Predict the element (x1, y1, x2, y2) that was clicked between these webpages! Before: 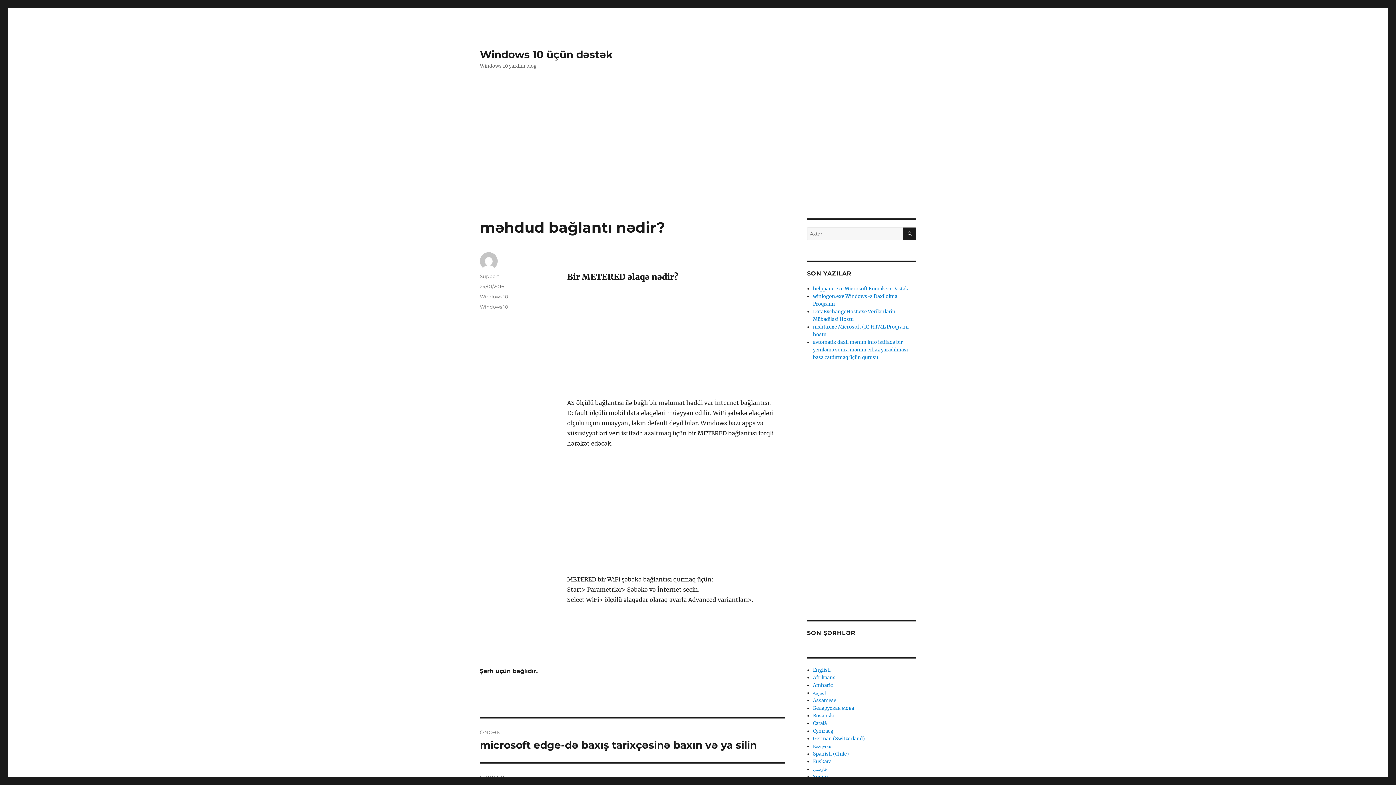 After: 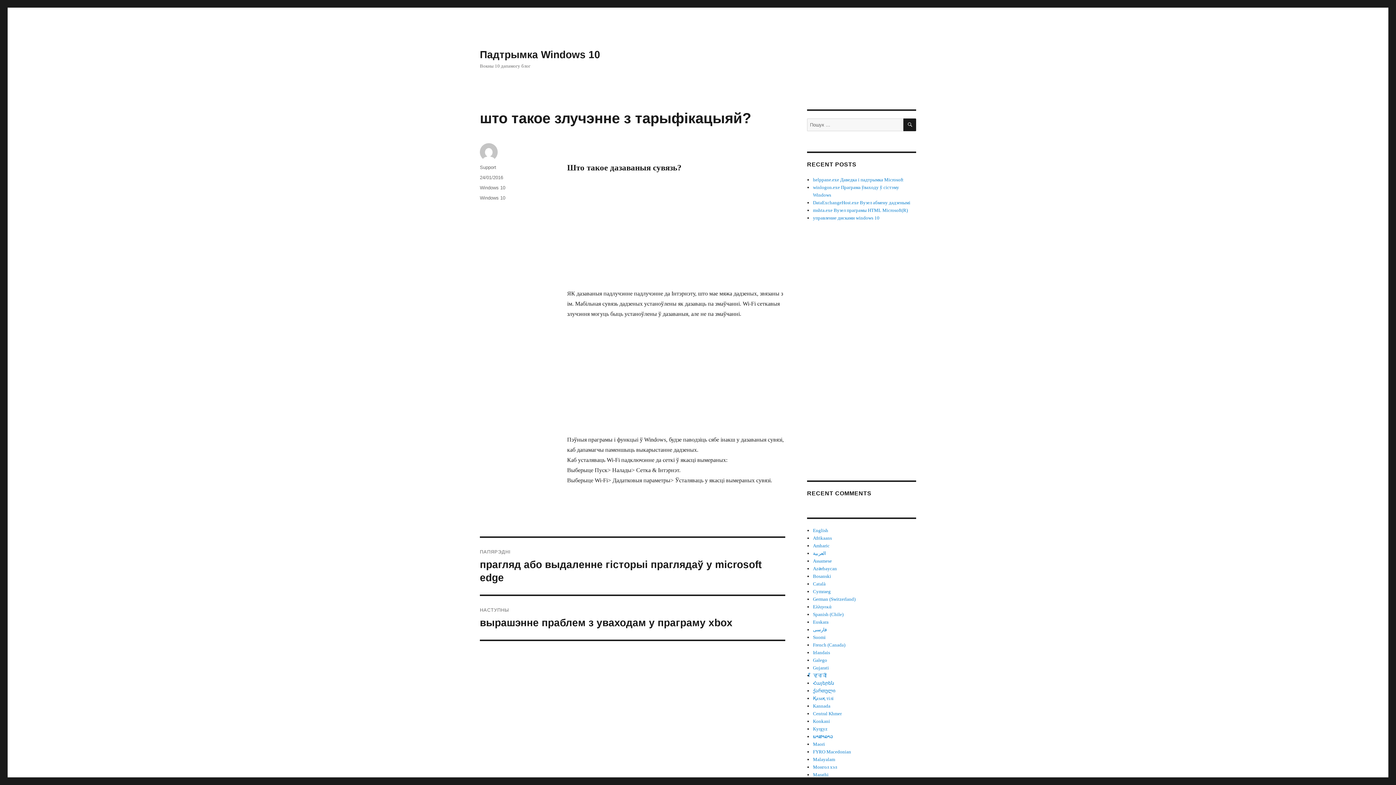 Action: bbox: (813, 705, 854, 711) label: Беларуская мова